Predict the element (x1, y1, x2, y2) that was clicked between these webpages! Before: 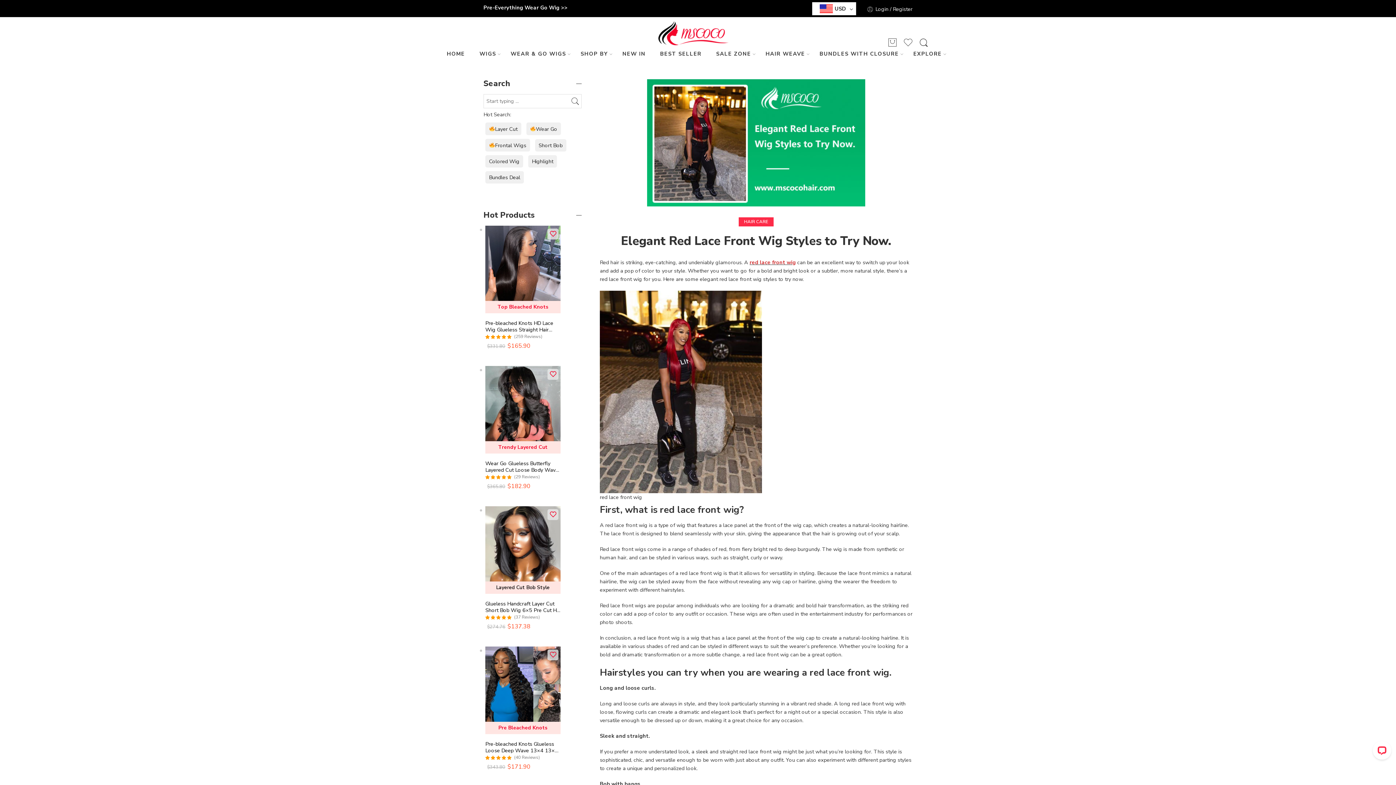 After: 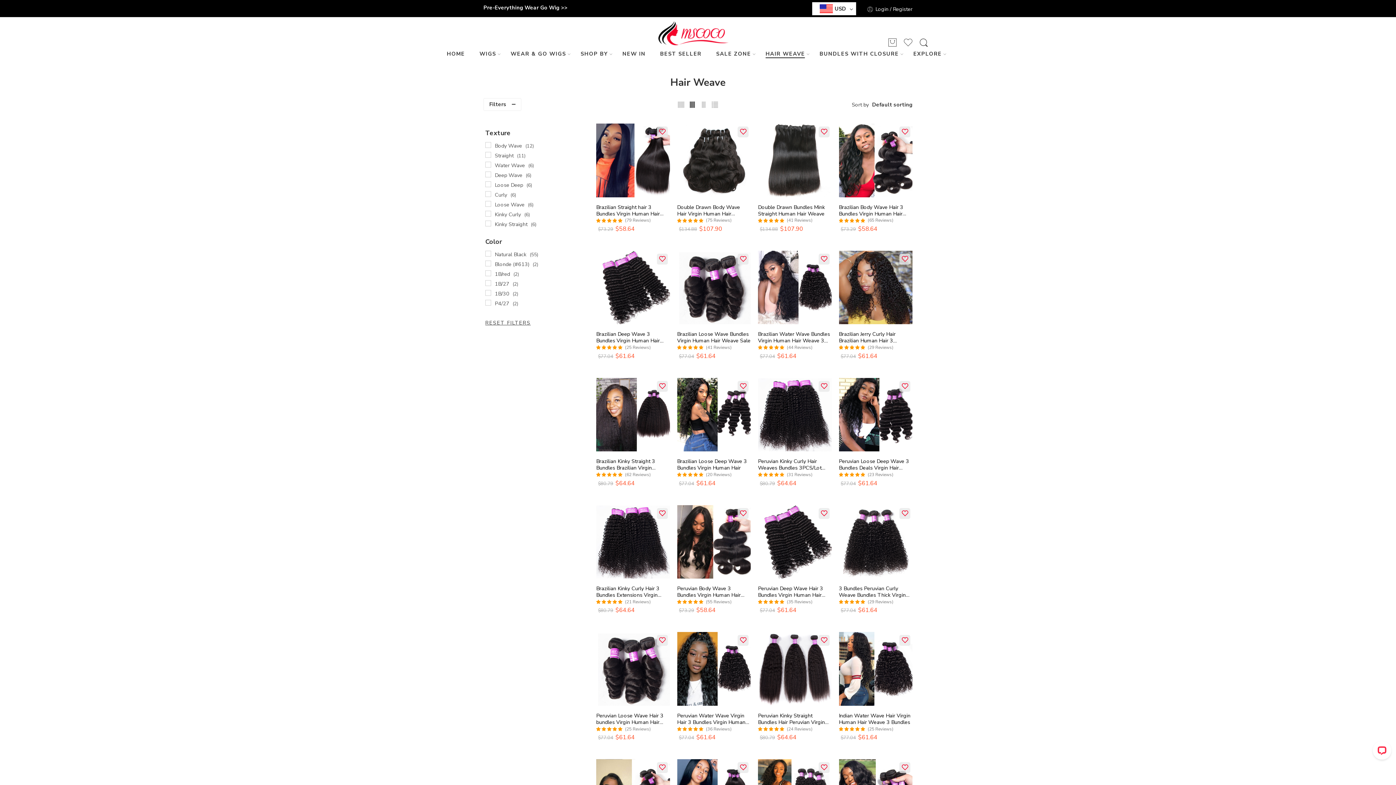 Action: bbox: (765, 44, 805, 63) label: HAIR WEAVE